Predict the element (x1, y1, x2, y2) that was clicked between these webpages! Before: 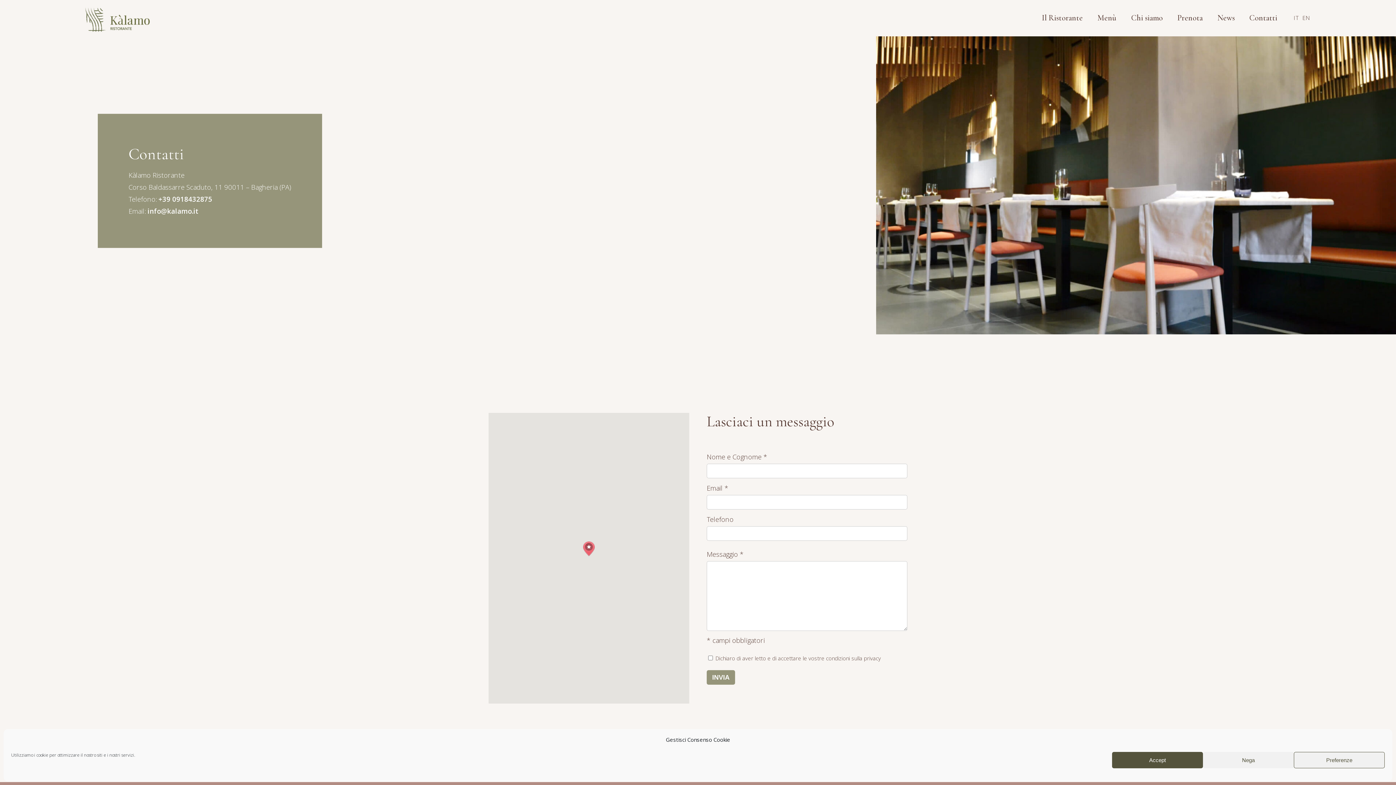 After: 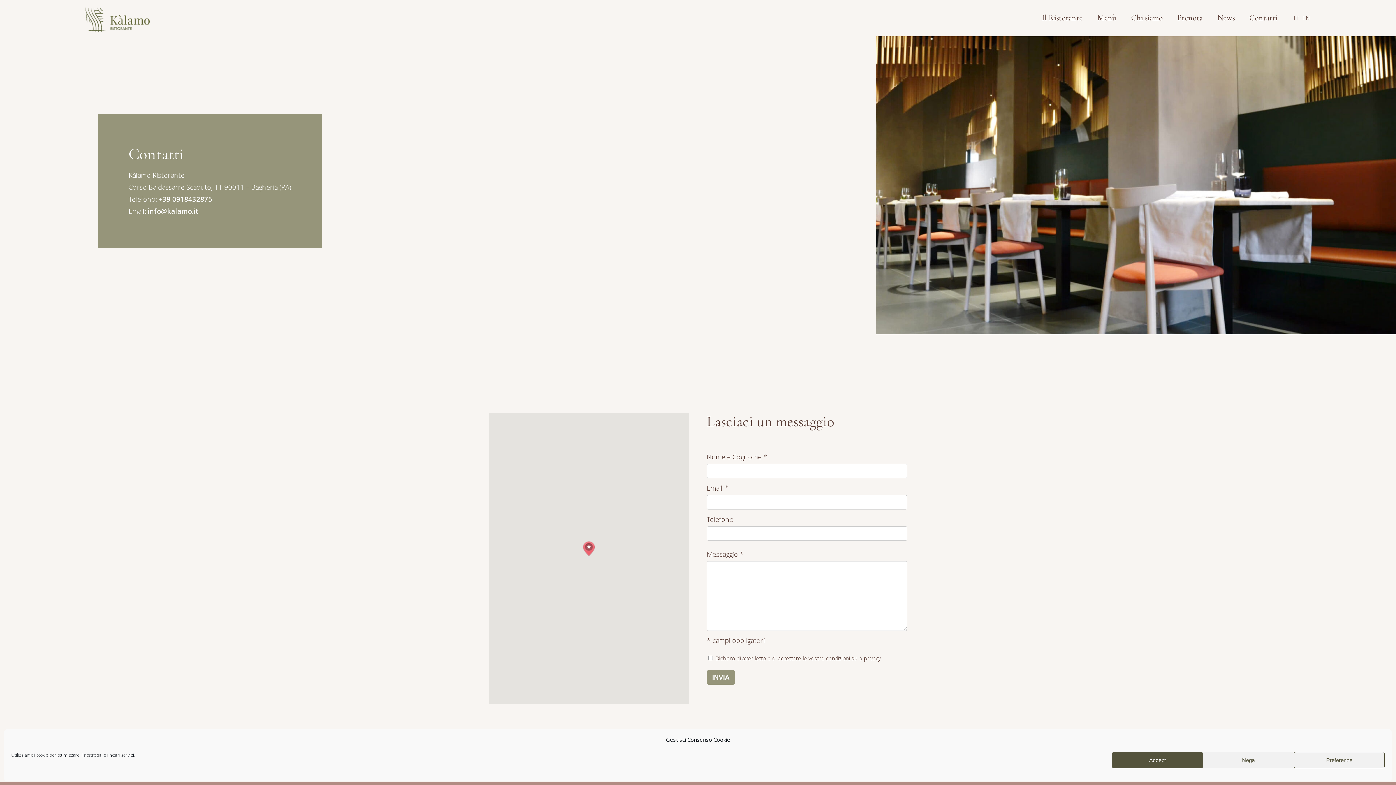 Action: bbox: (1292, 12, 1300, 23) label: IT